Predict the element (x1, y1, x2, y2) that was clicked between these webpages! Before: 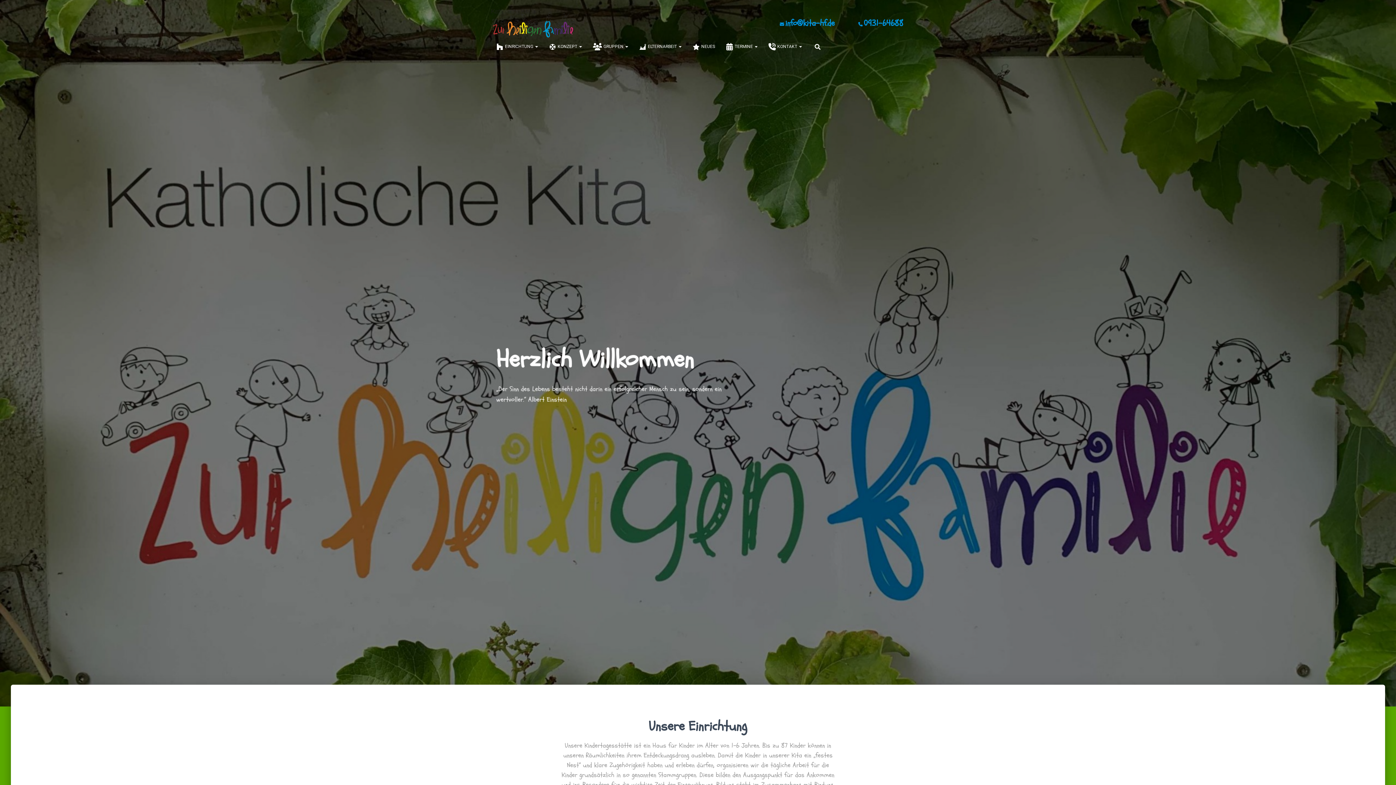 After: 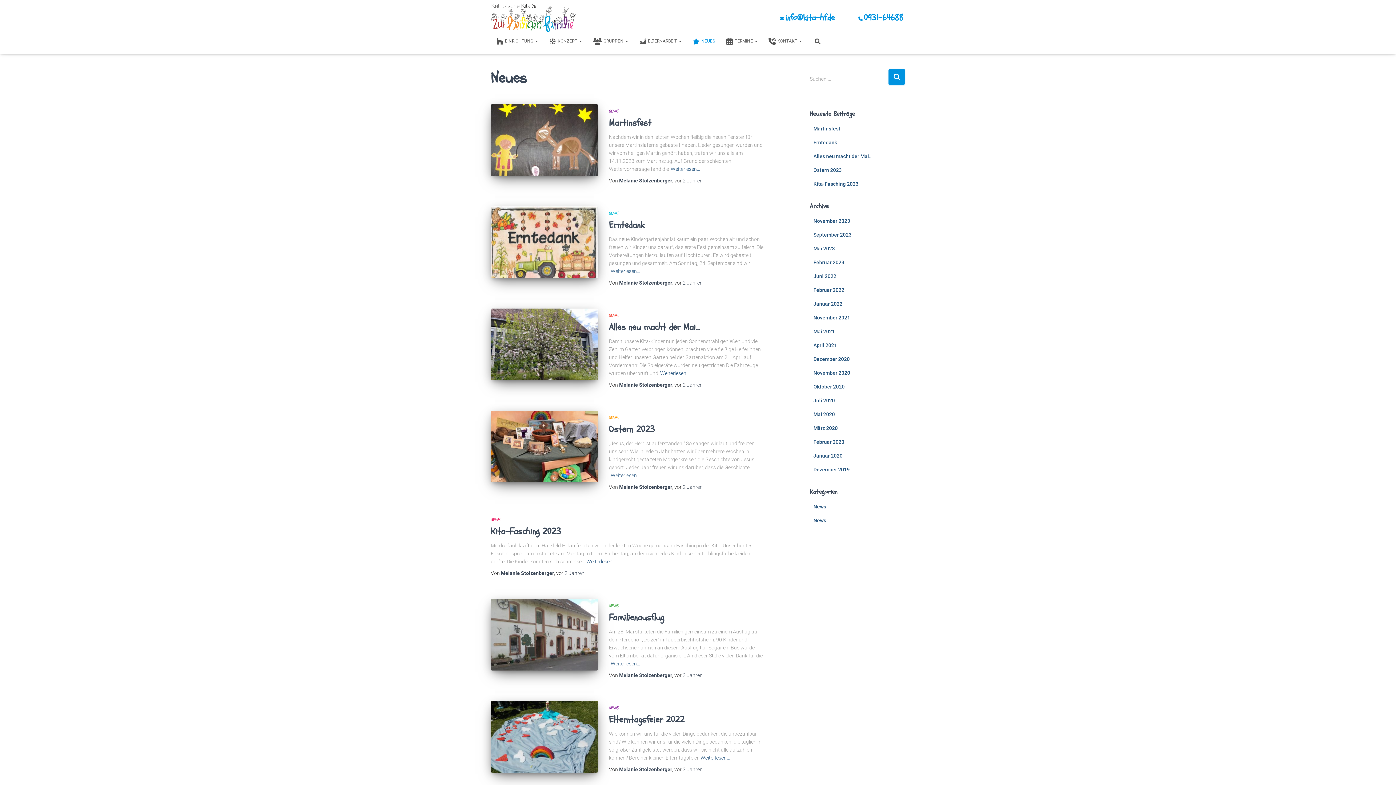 Action: bbox: (687, 37, 720, 55) label: NEUES